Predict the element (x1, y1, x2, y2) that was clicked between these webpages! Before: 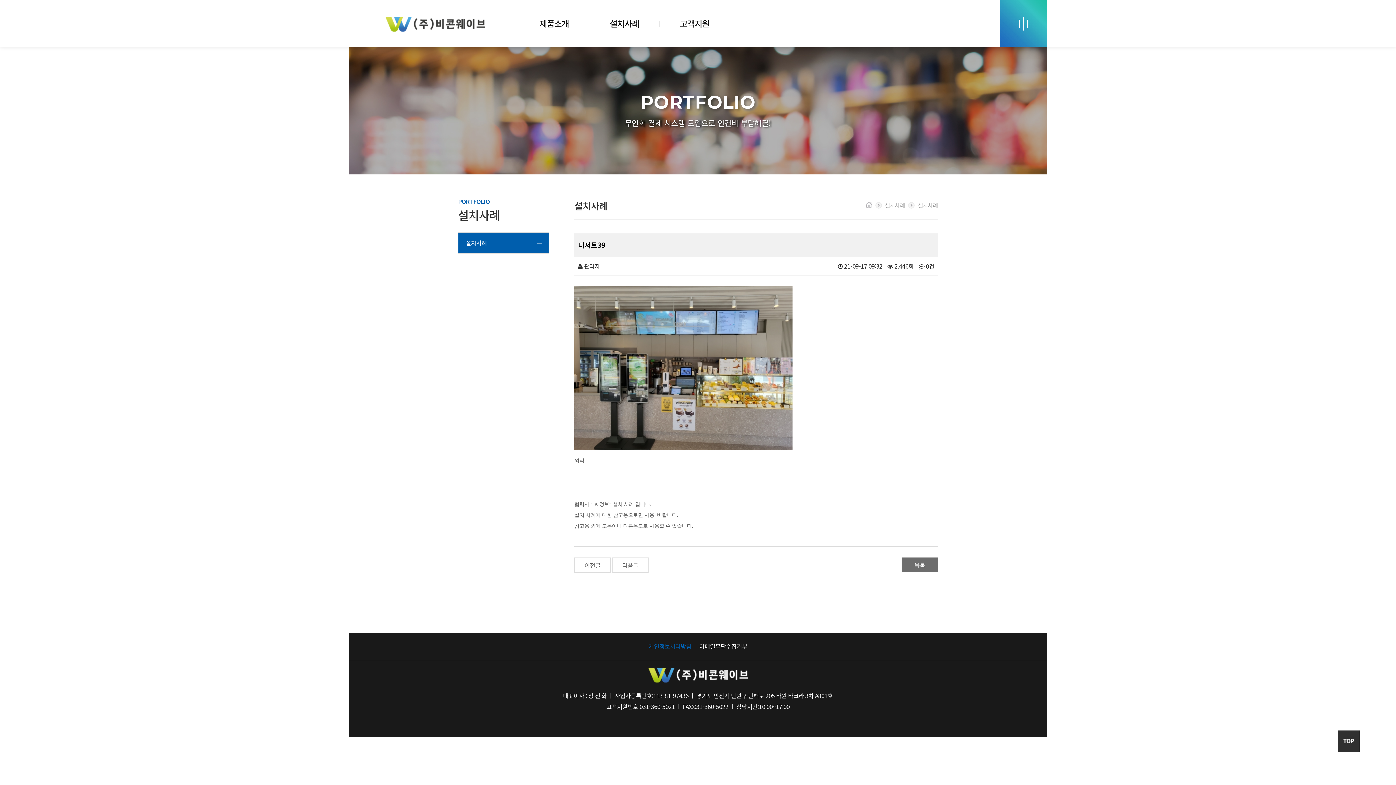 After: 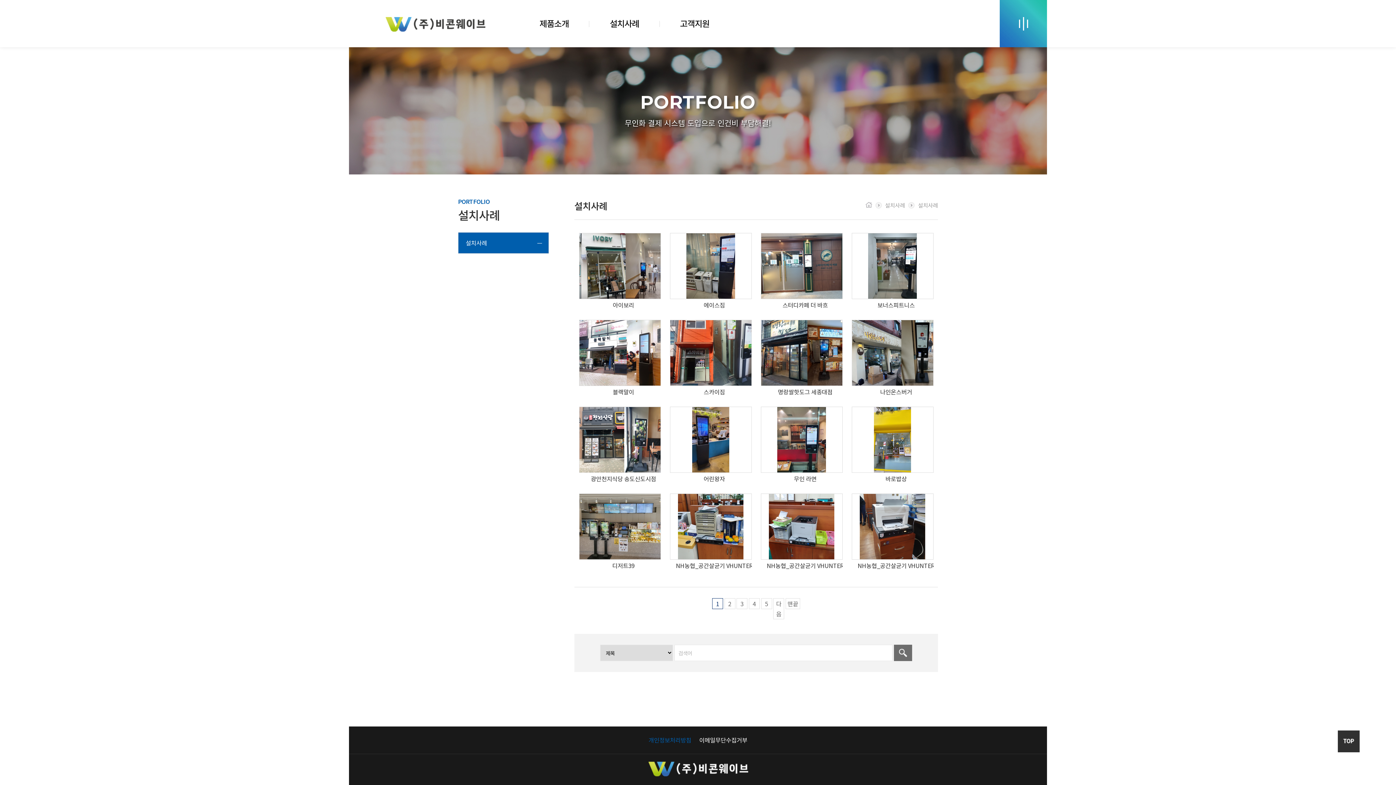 Action: label: 설치사례 bbox: (589, 0, 659, 46)